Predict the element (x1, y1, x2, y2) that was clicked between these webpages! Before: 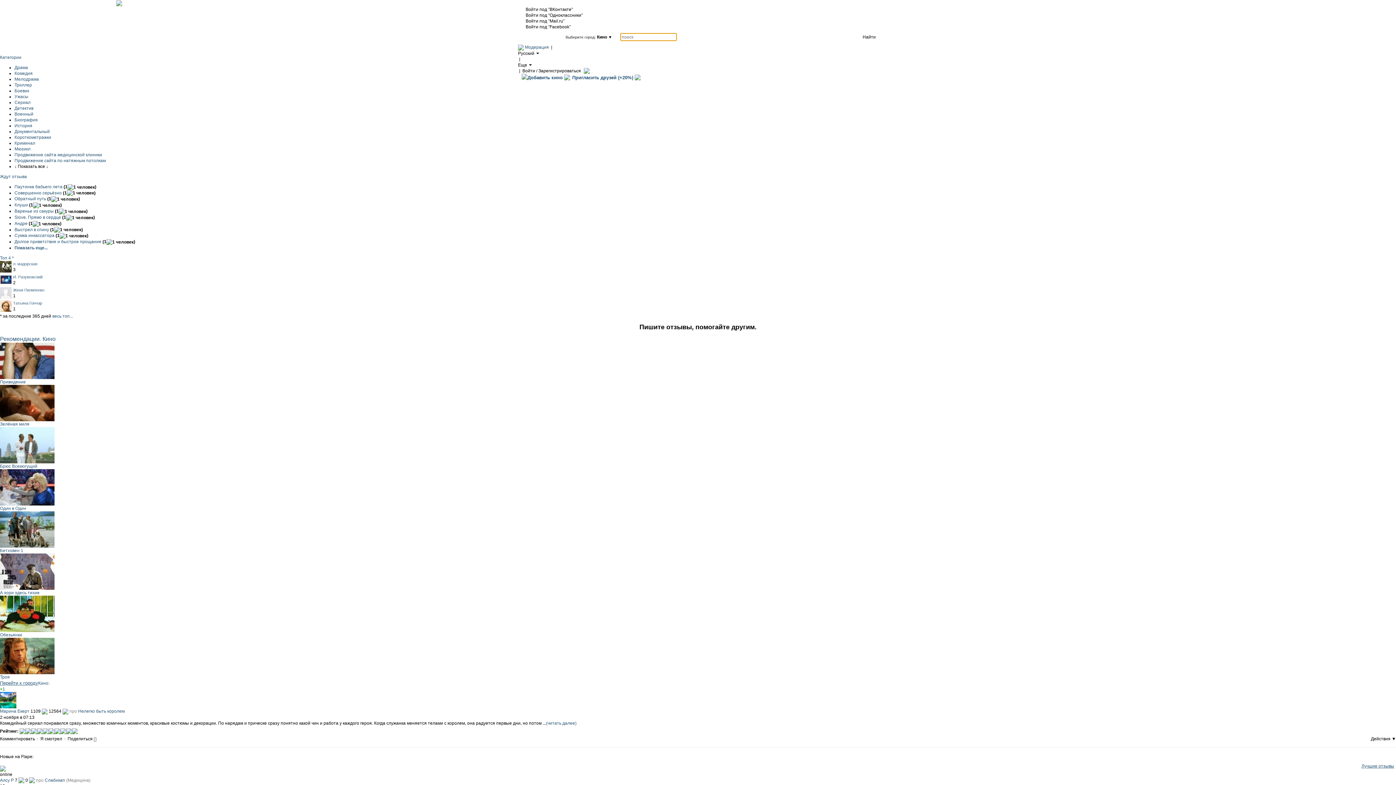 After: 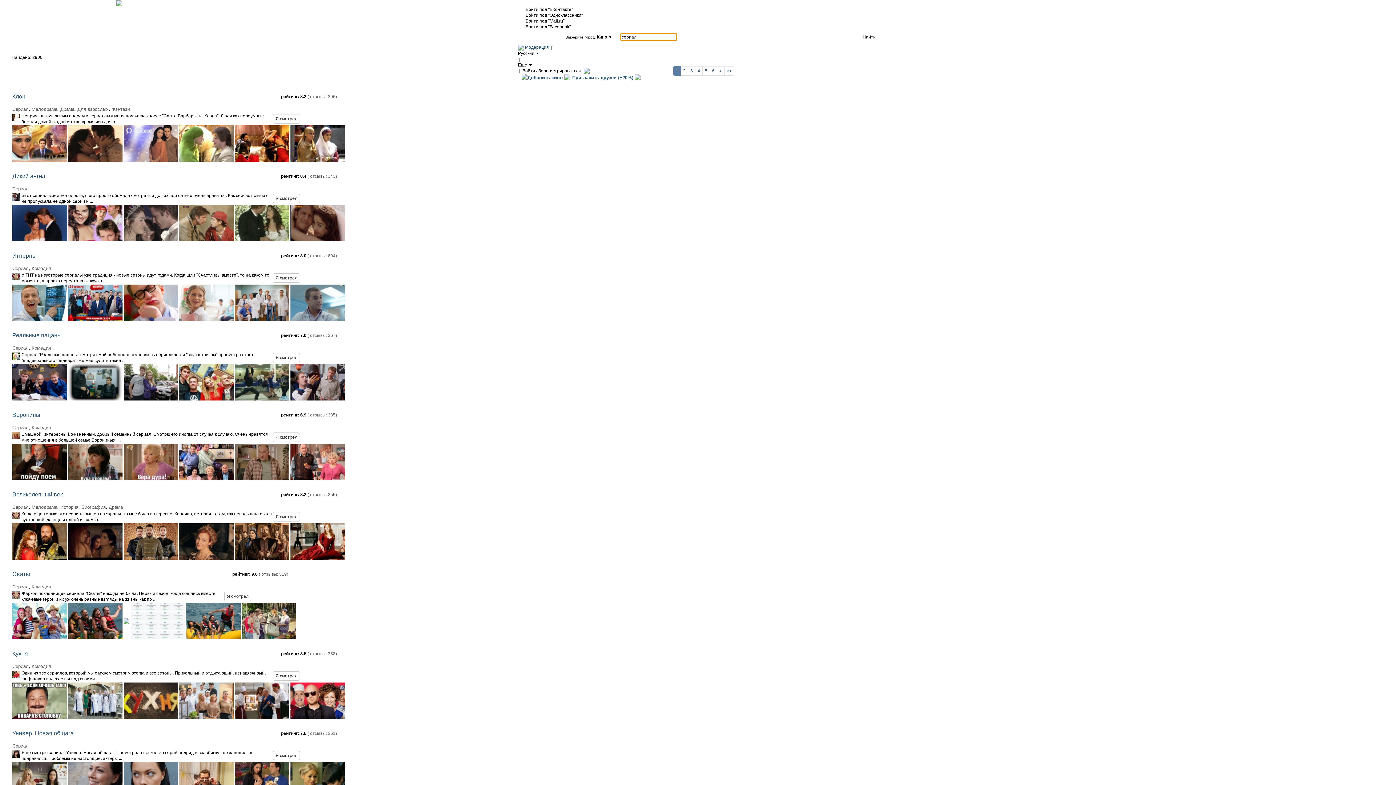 Action: bbox: (14, 99, 30, 105) label: Сериал